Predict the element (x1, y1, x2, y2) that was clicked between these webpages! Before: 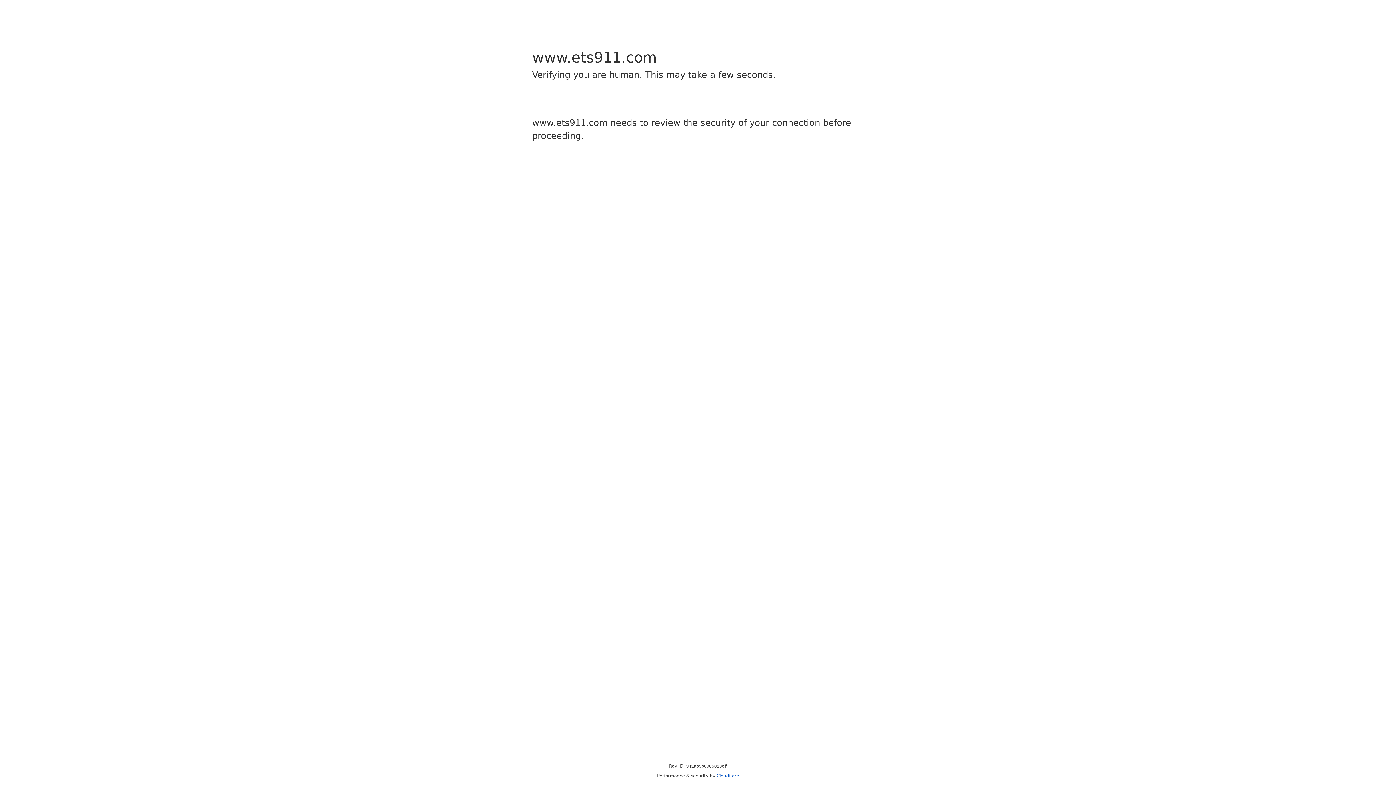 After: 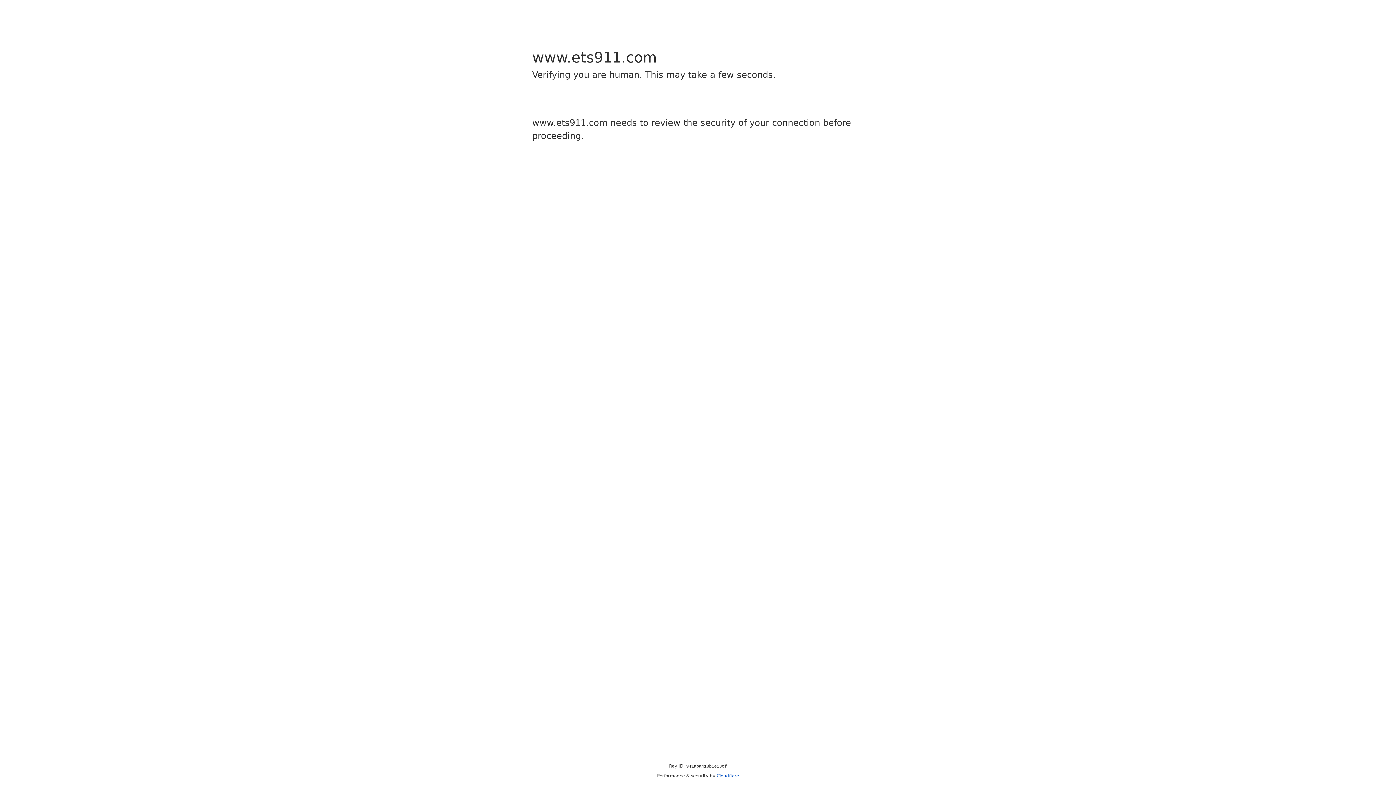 Action: label: Cloudflare bbox: (716, 773, 739, 778)